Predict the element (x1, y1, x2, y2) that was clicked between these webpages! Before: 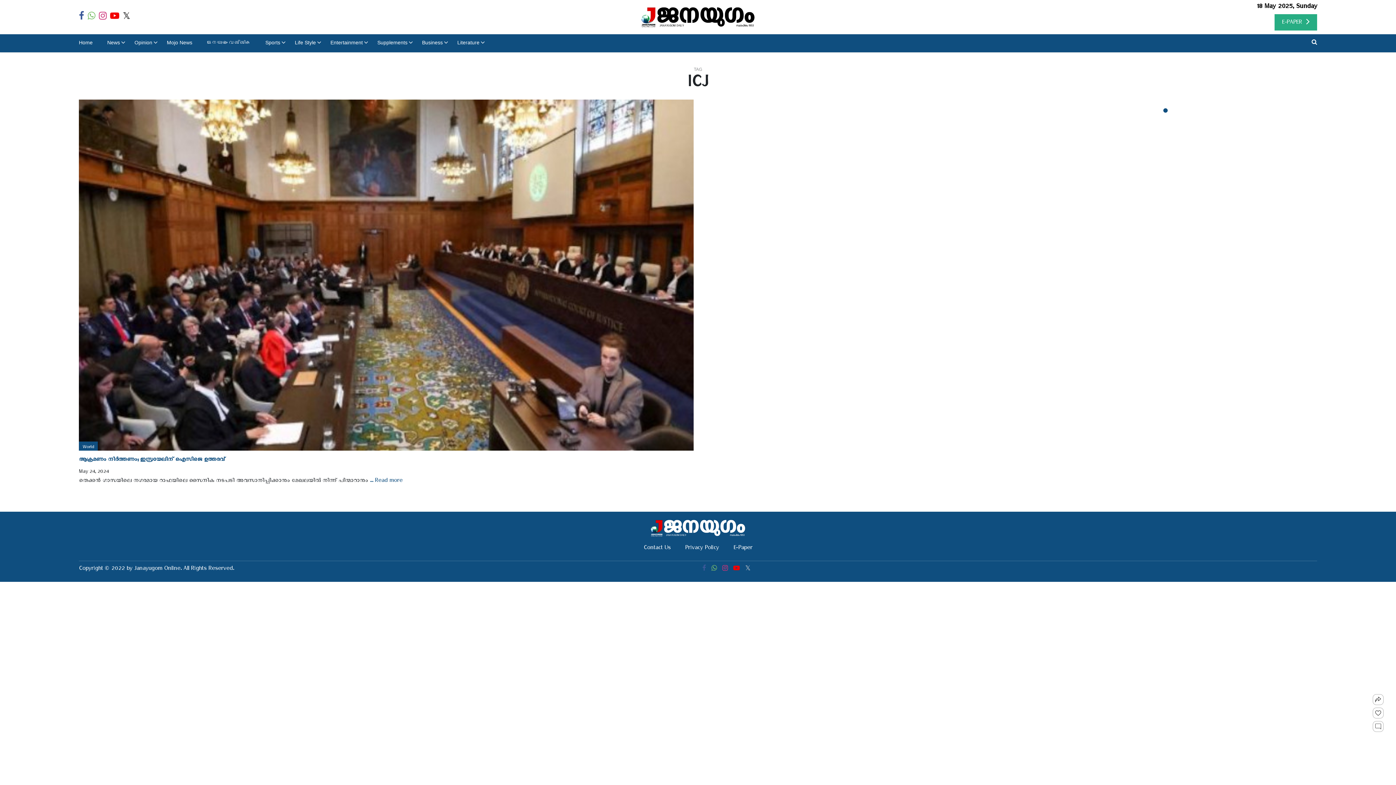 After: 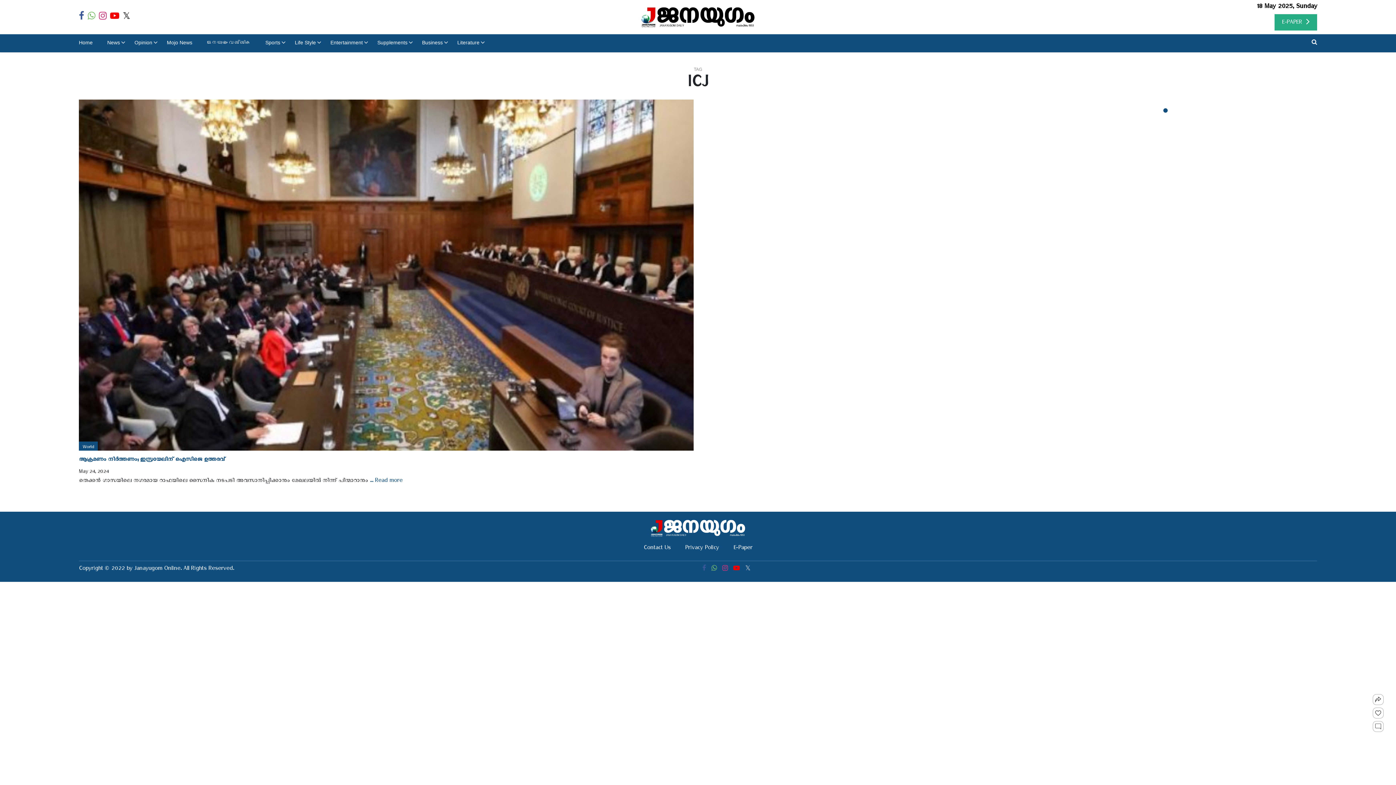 Action: bbox: (722, 565, 728, 574)